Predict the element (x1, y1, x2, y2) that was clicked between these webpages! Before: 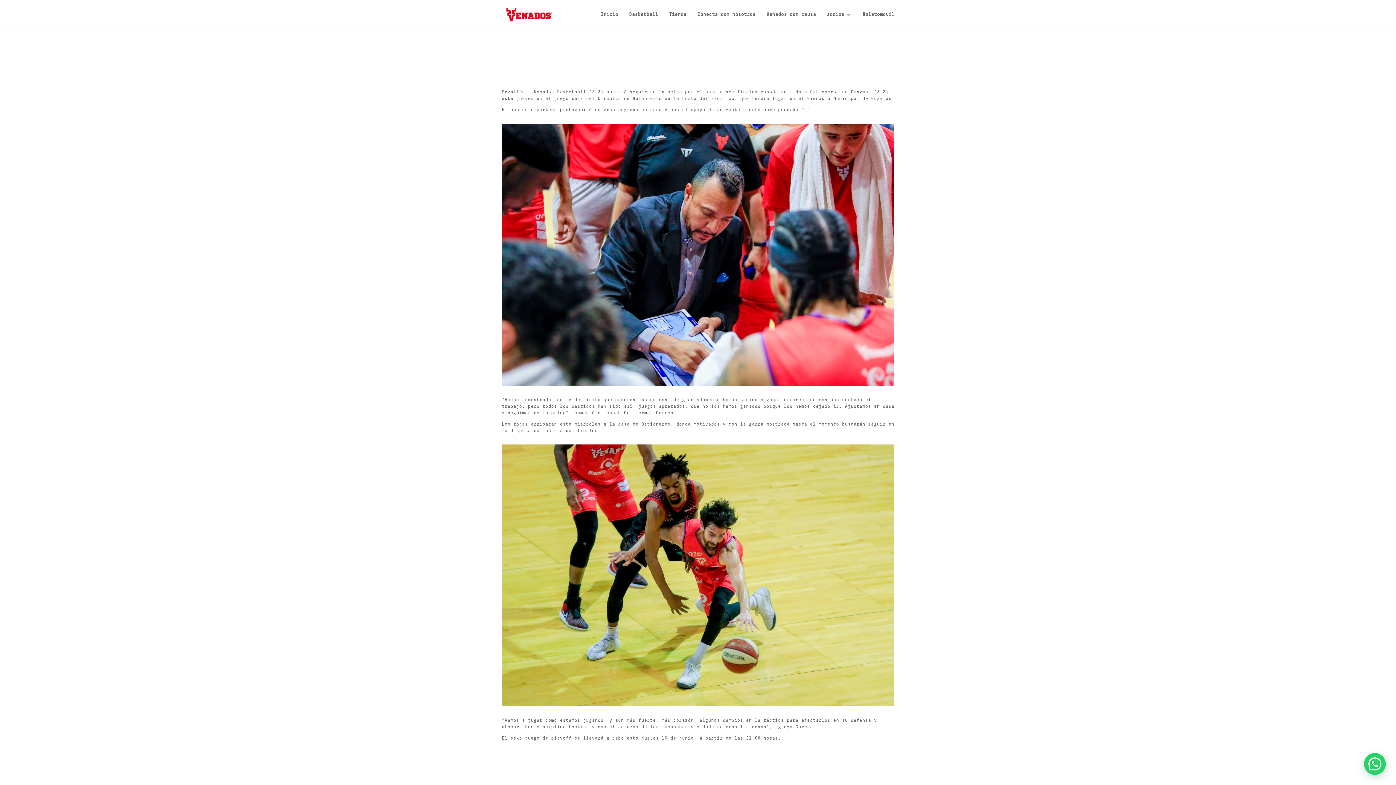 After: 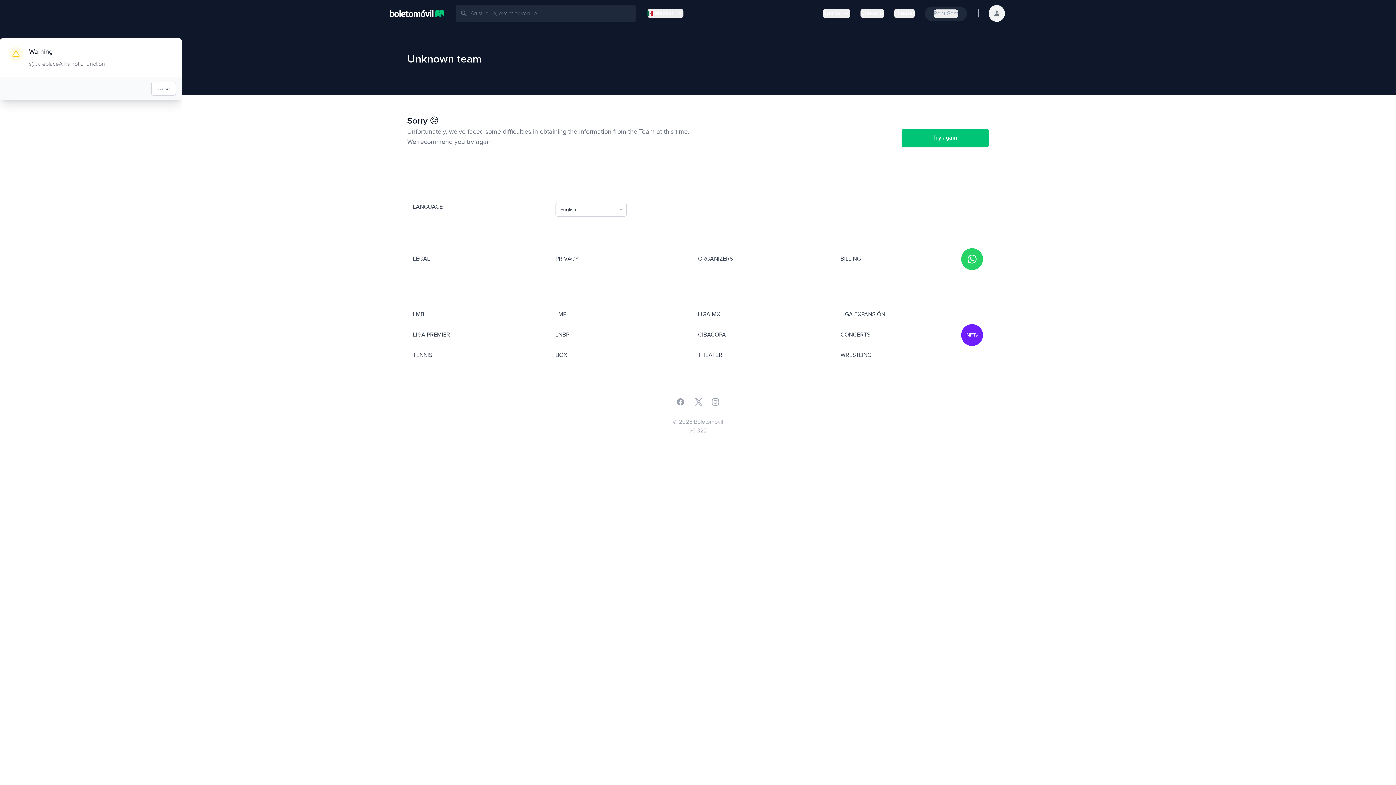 Action: bbox: (862, 12, 894, 29) label: Boletomovil